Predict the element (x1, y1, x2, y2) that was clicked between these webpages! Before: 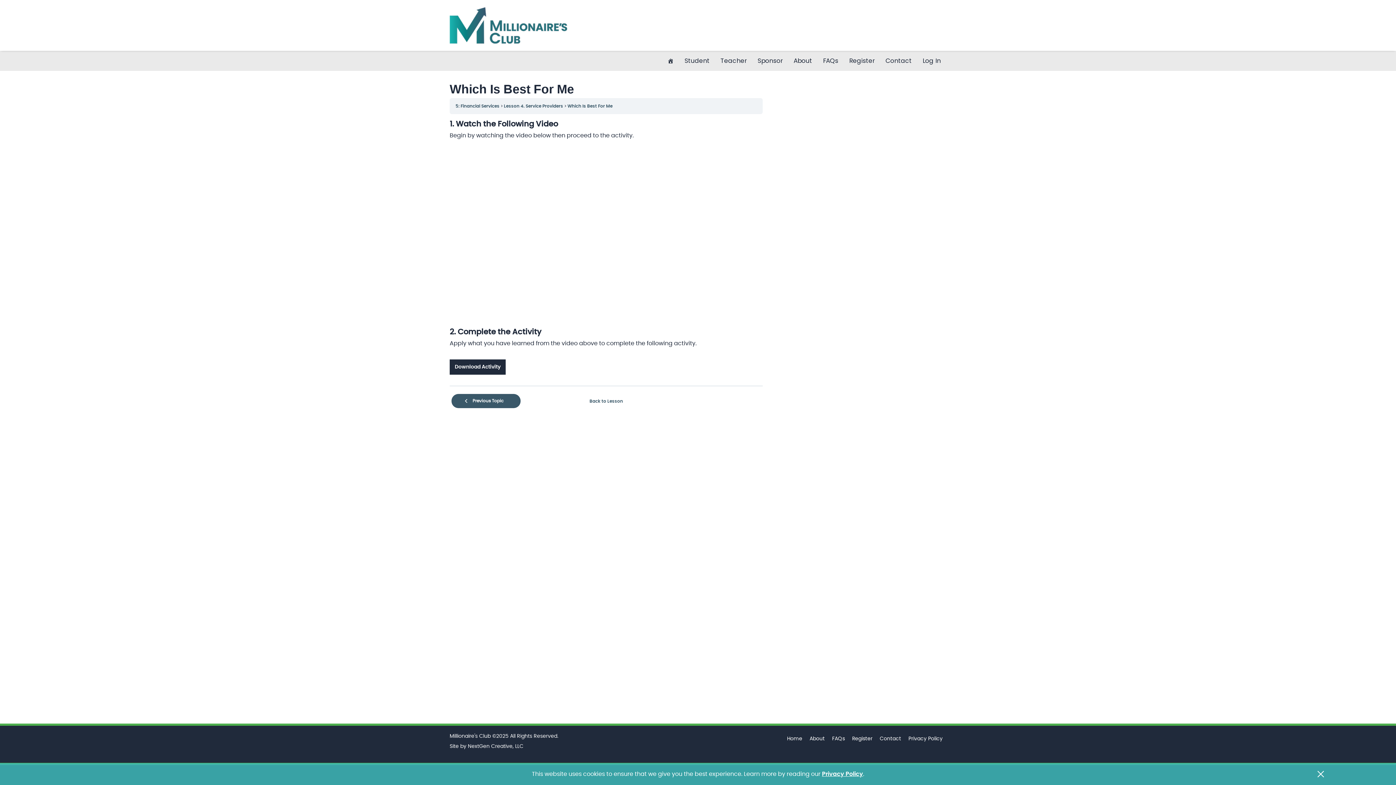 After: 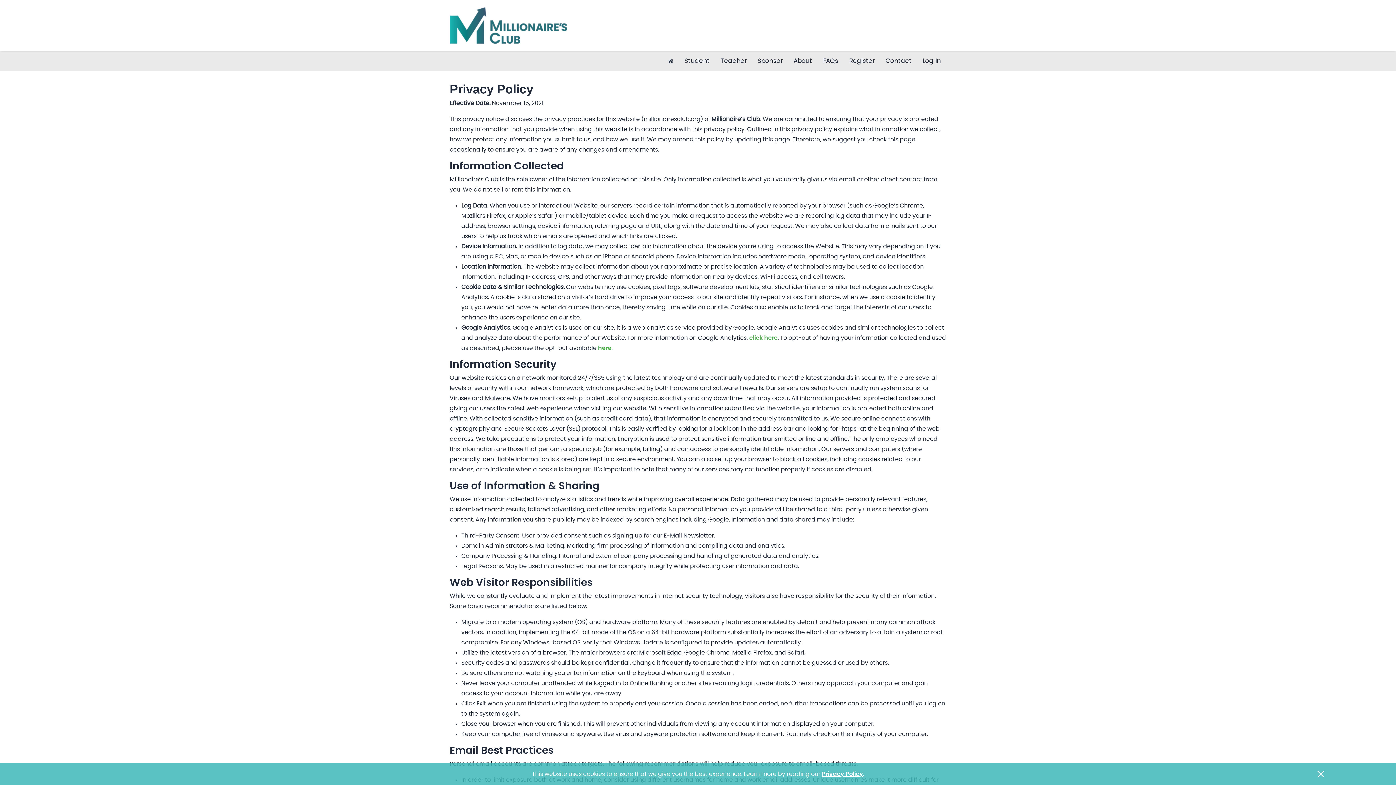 Action: label: Privacy Policy bbox: (905, 731, 946, 746)